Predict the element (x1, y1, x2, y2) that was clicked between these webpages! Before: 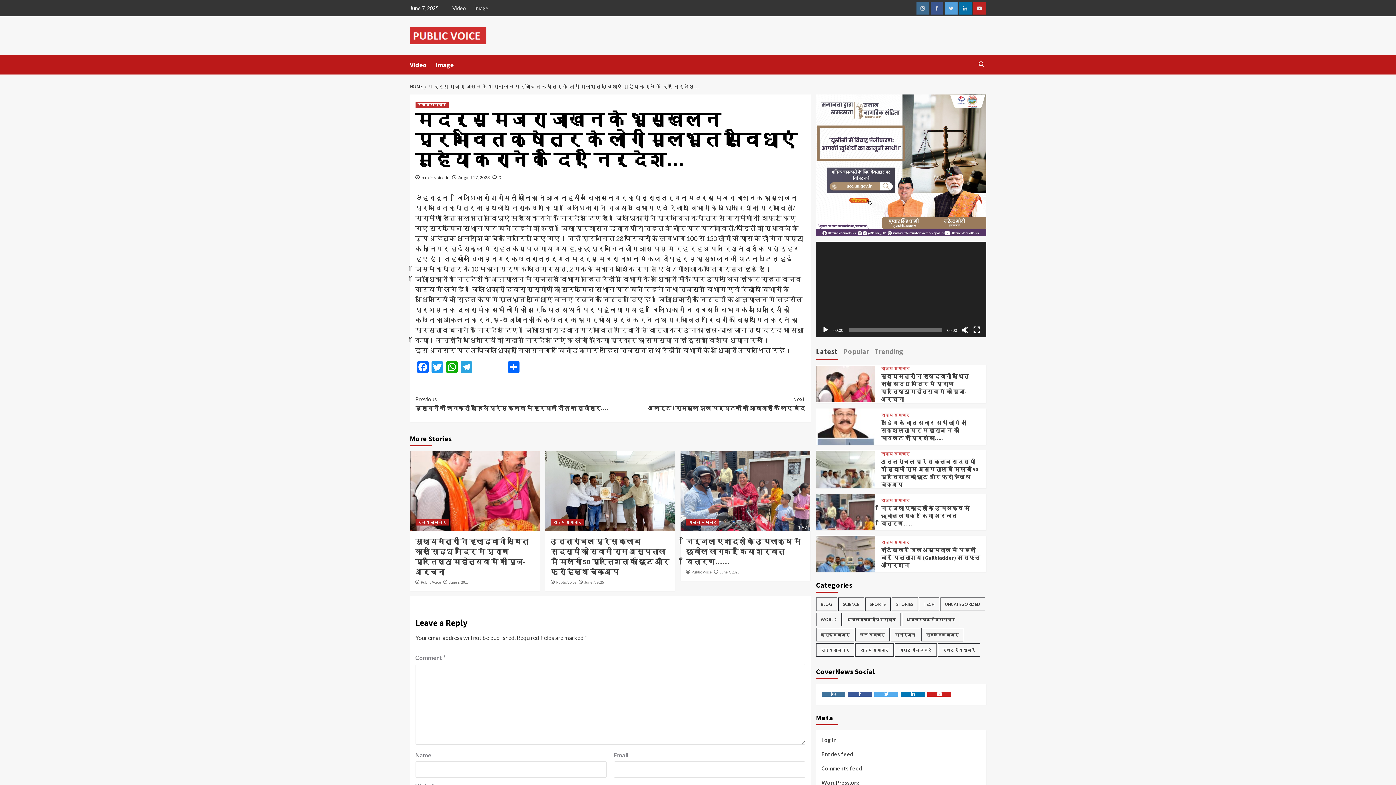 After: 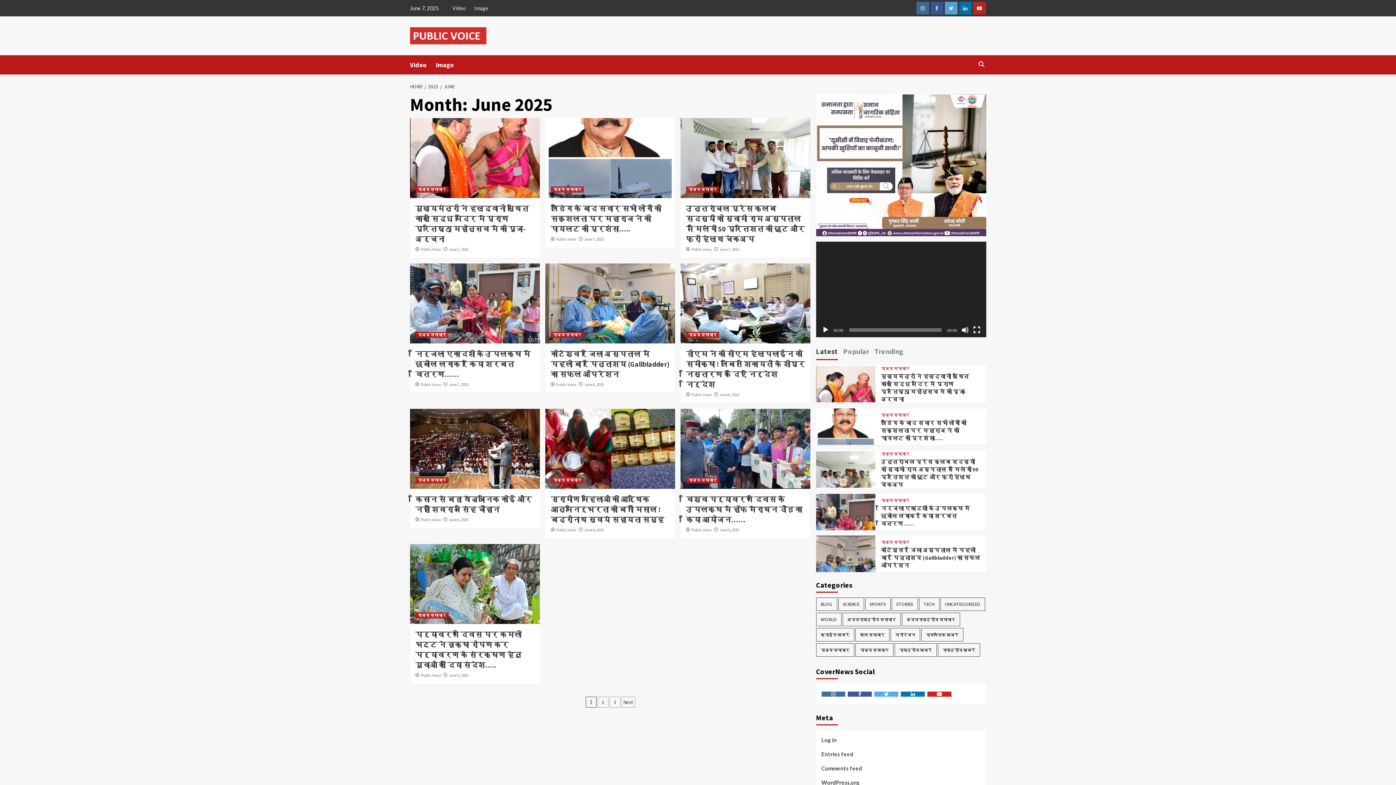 Action: label: June 7, 2025 bbox: (719, 569, 739, 575)